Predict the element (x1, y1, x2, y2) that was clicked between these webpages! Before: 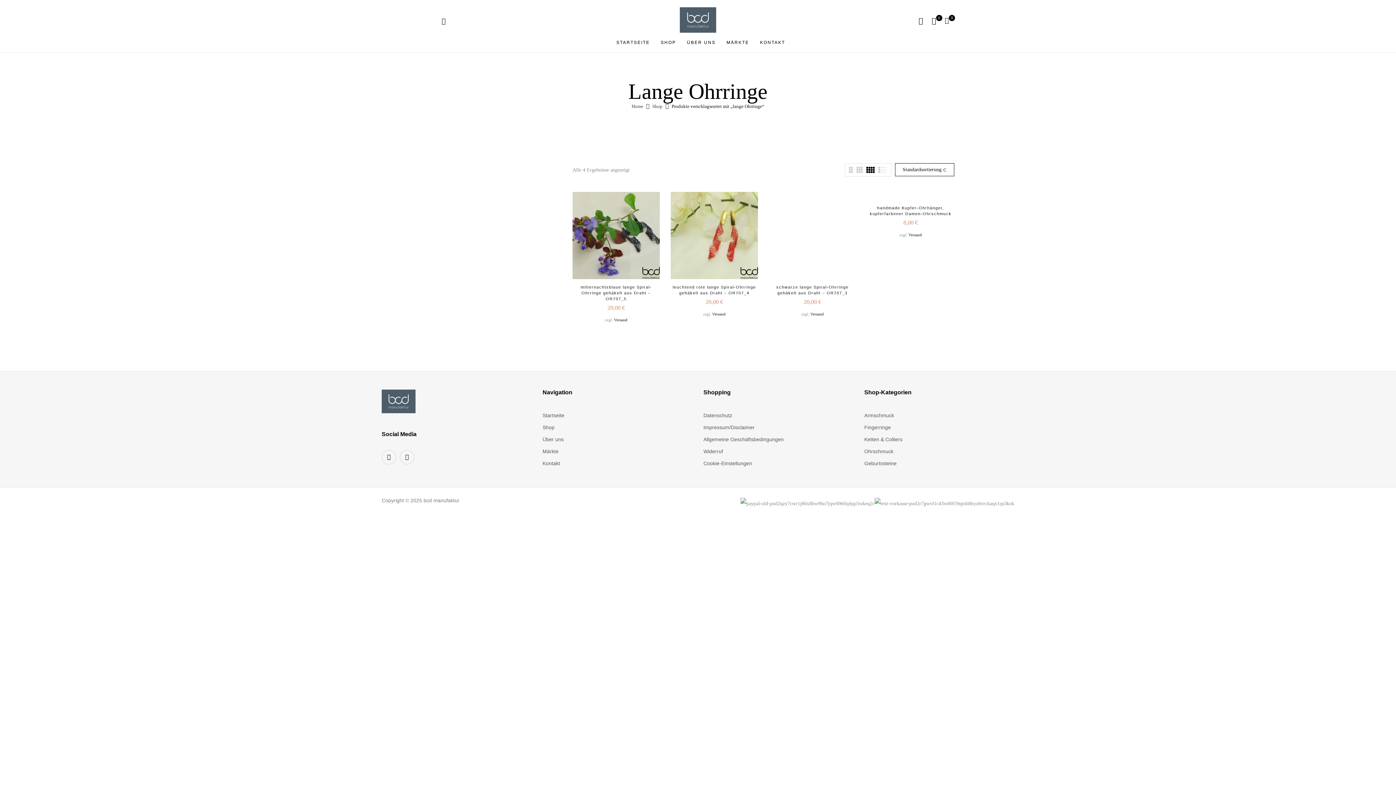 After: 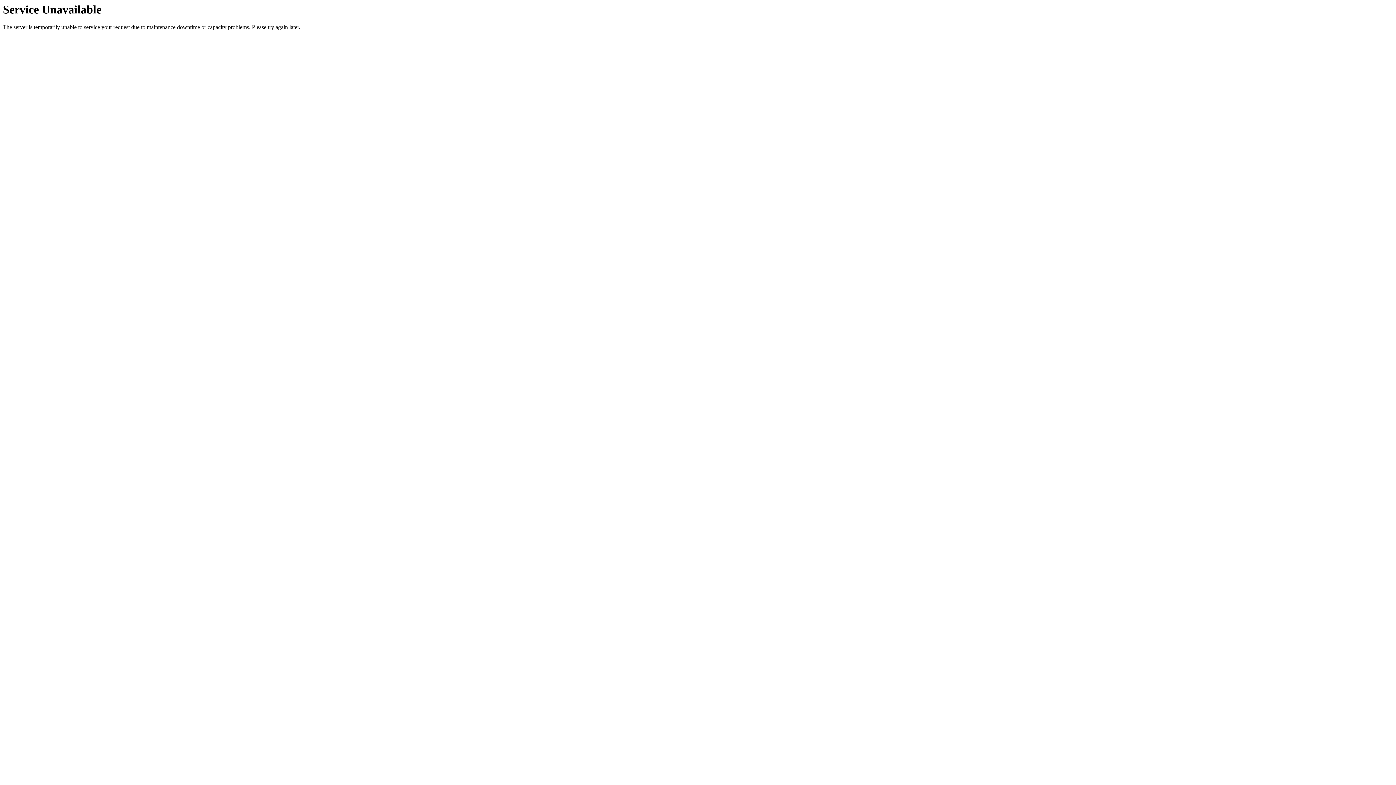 Action: label: Über uns bbox: (542, 434, 692, 445)